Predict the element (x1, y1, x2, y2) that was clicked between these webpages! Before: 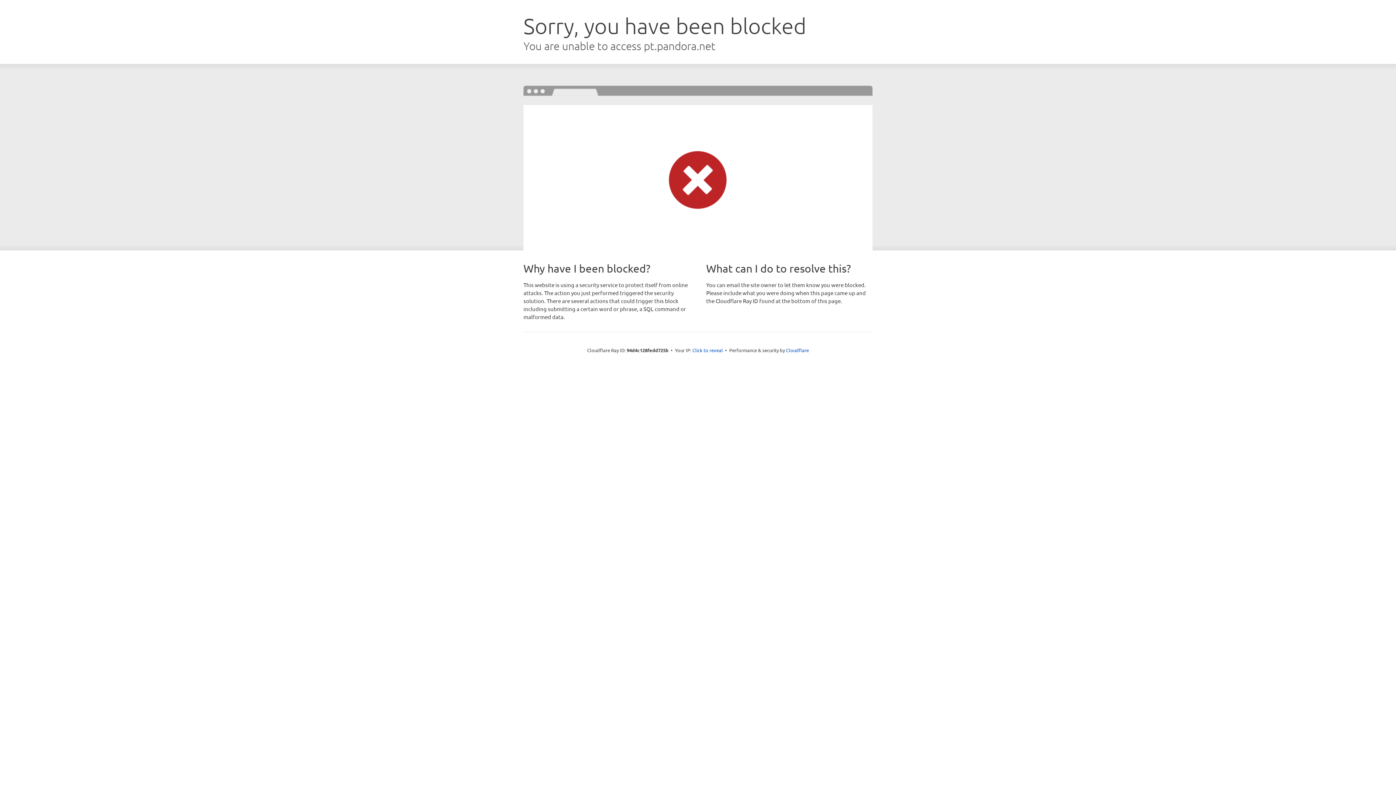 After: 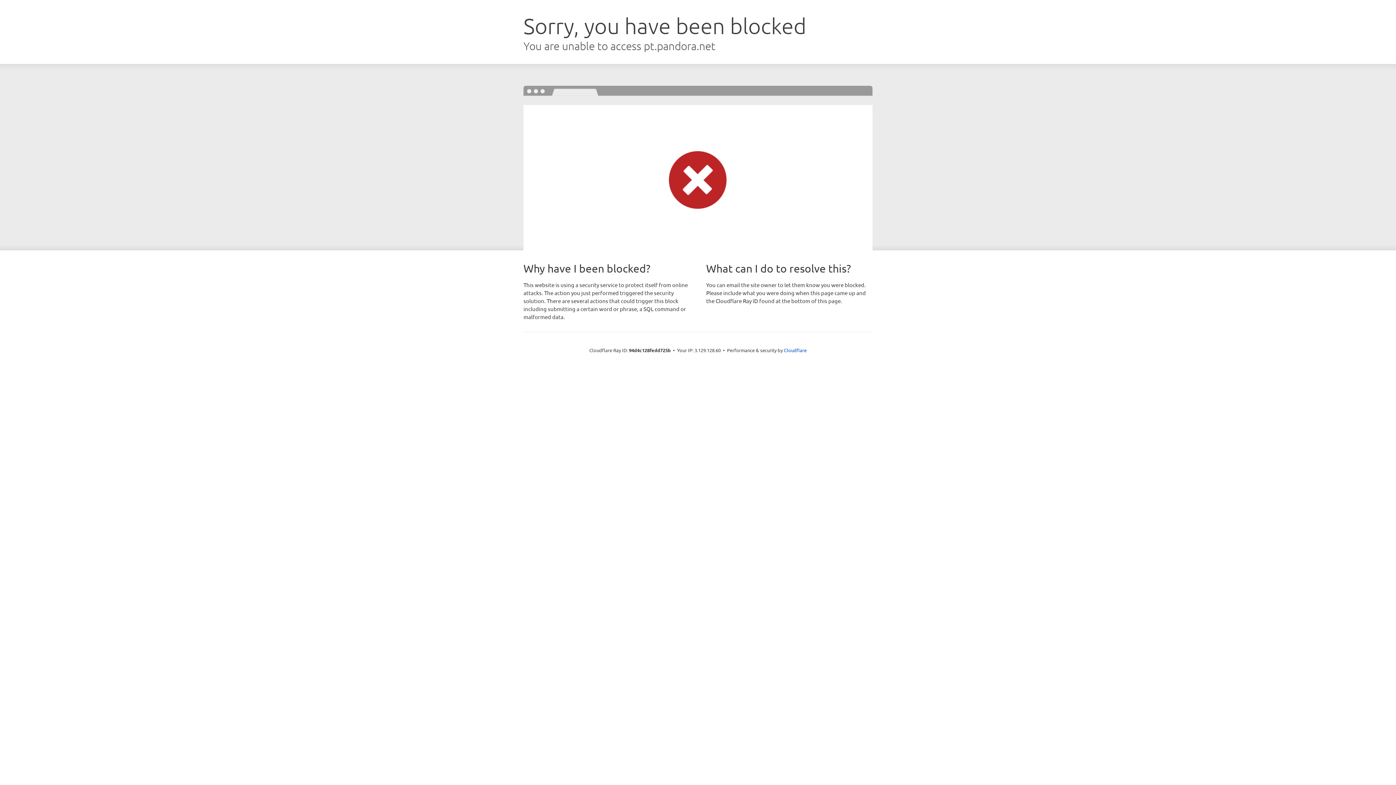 Action: bbox: (692, 346, 723, 353) label: Click to reveal